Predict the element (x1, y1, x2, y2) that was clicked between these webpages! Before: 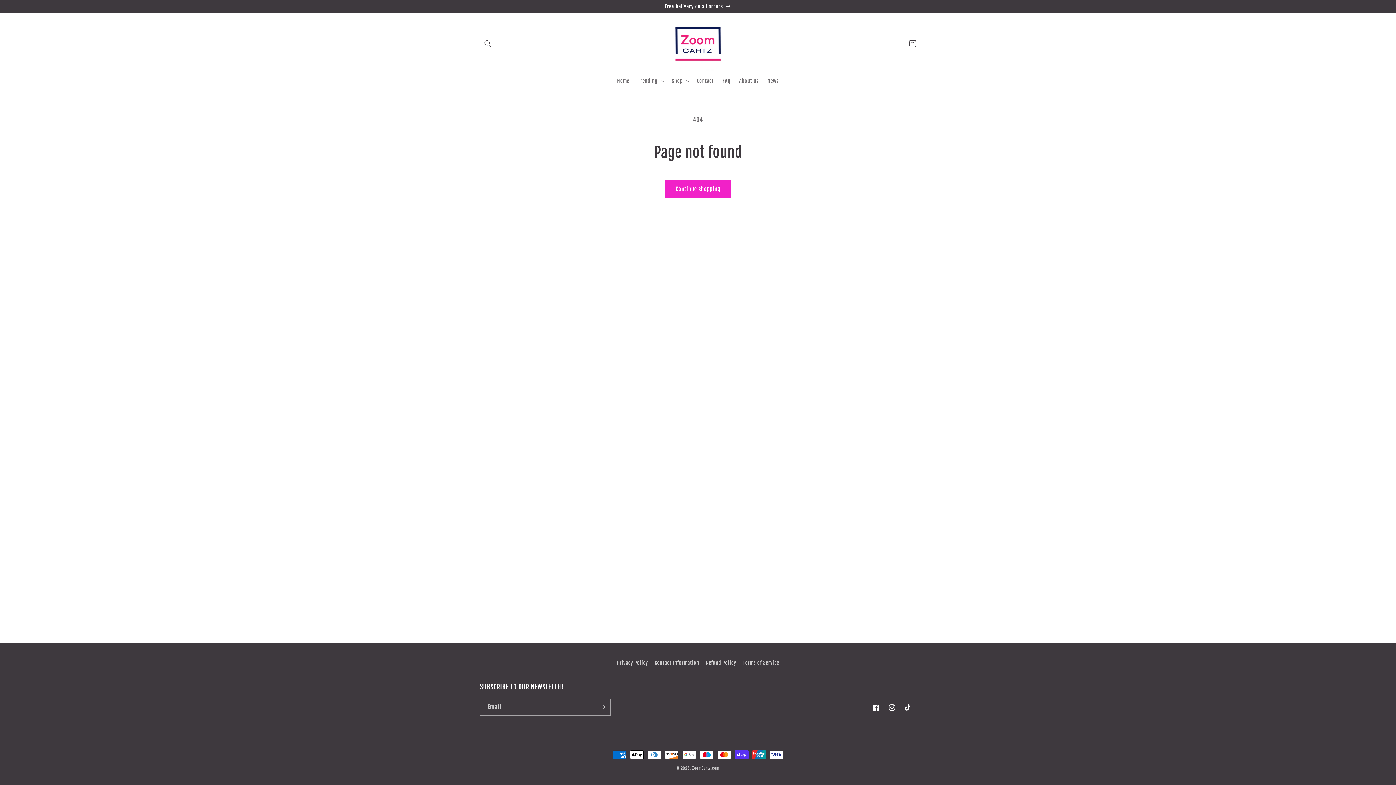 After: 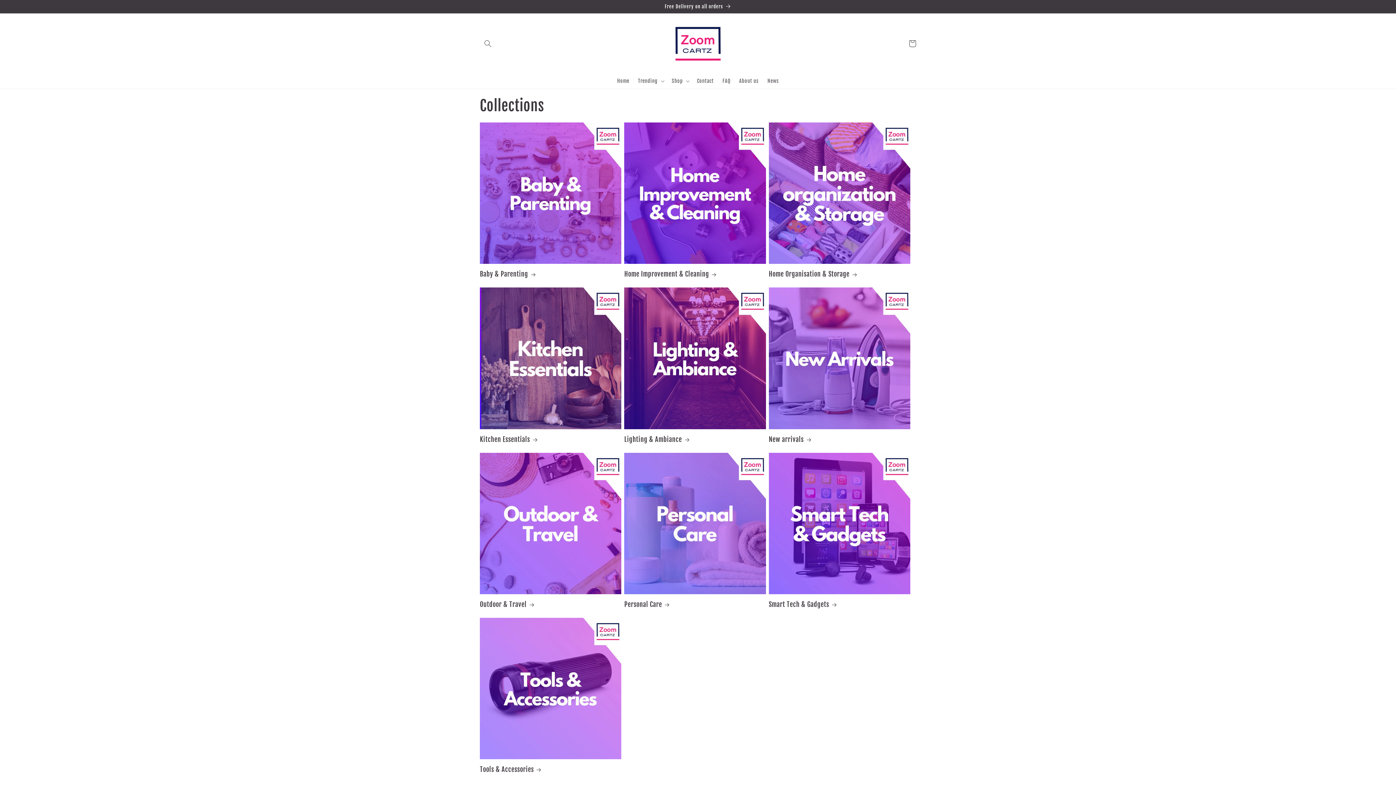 Action: label: Free Delivery on all orders bbox: (0, 0, 1396, 13)